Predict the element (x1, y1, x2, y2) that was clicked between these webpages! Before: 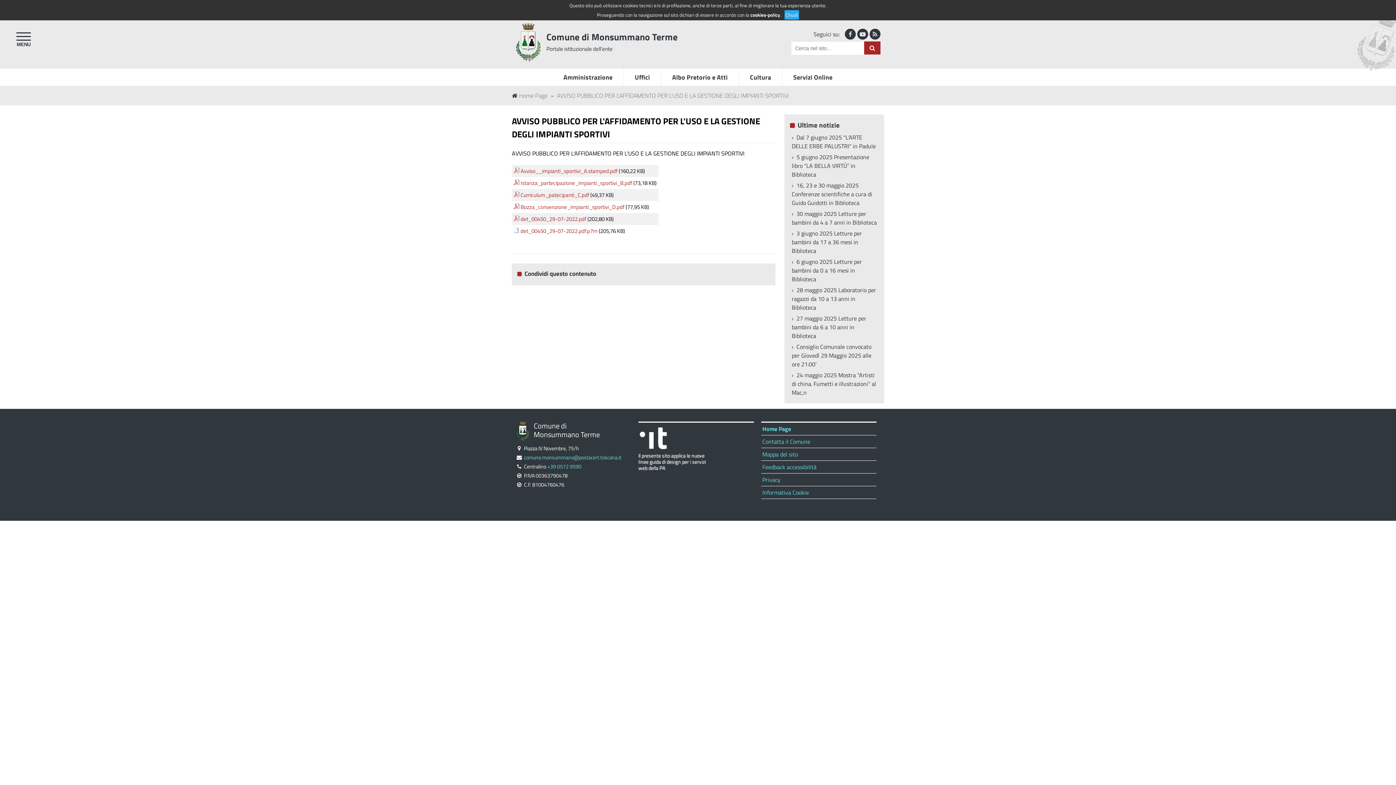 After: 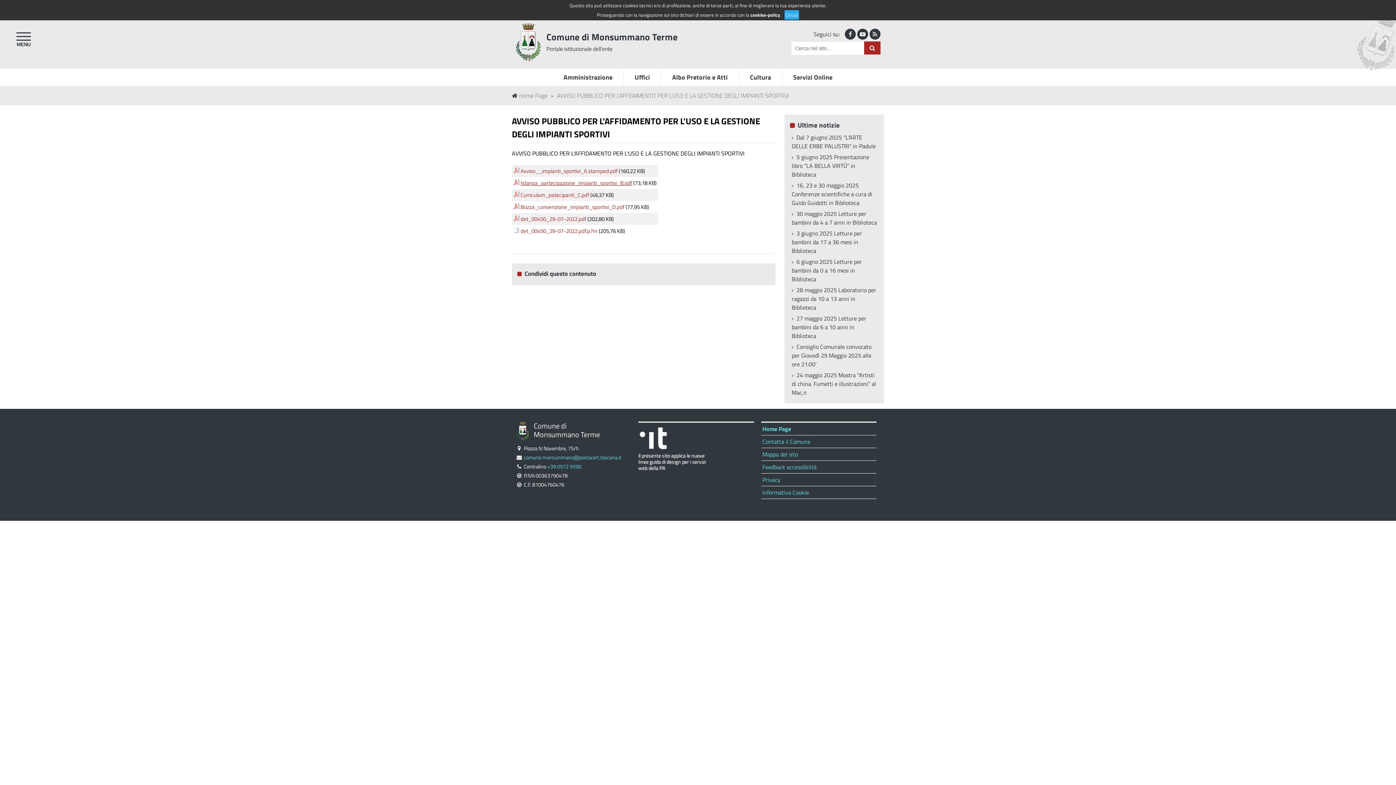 Action: label: Istanza_partecipazione_impianti_sportivi_B.pdf bbox: (520, 178, 632, 187)